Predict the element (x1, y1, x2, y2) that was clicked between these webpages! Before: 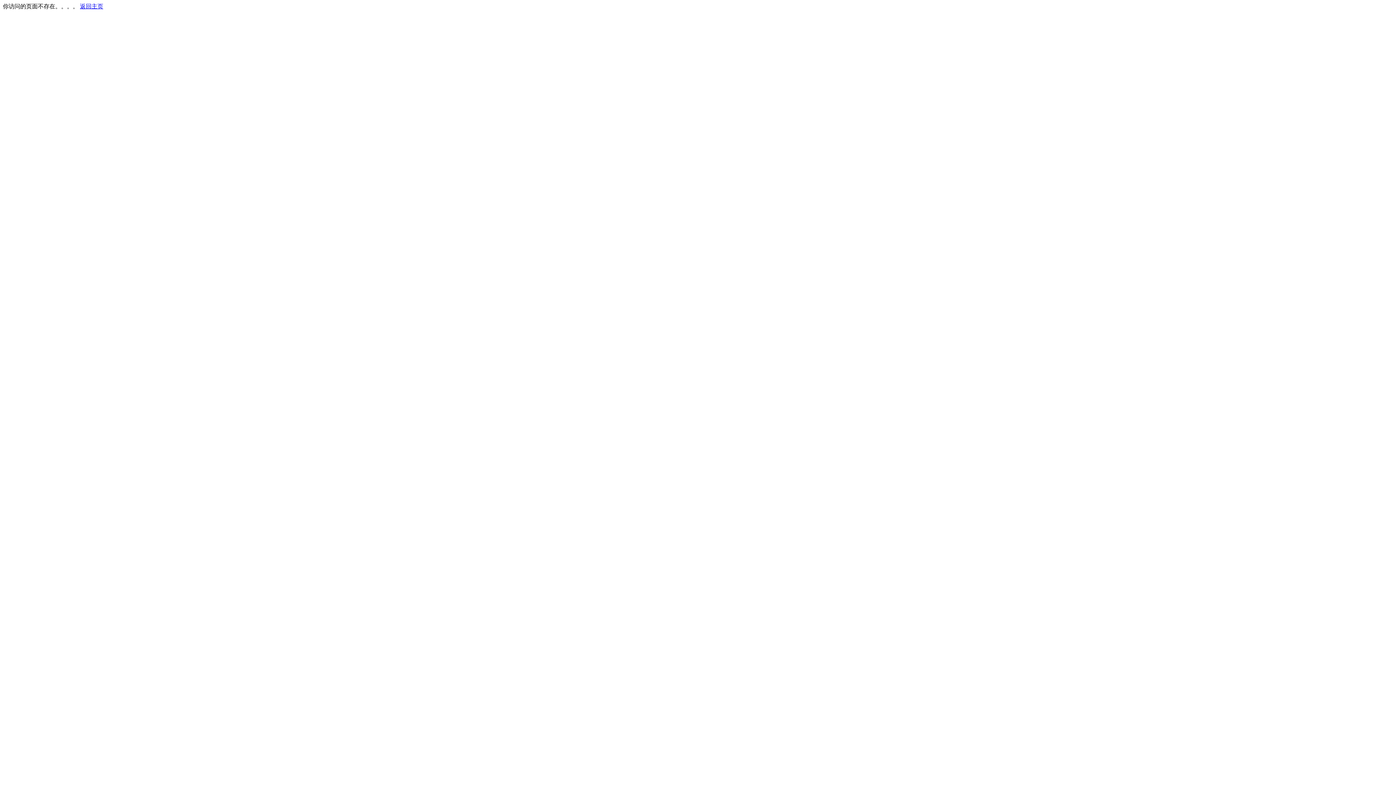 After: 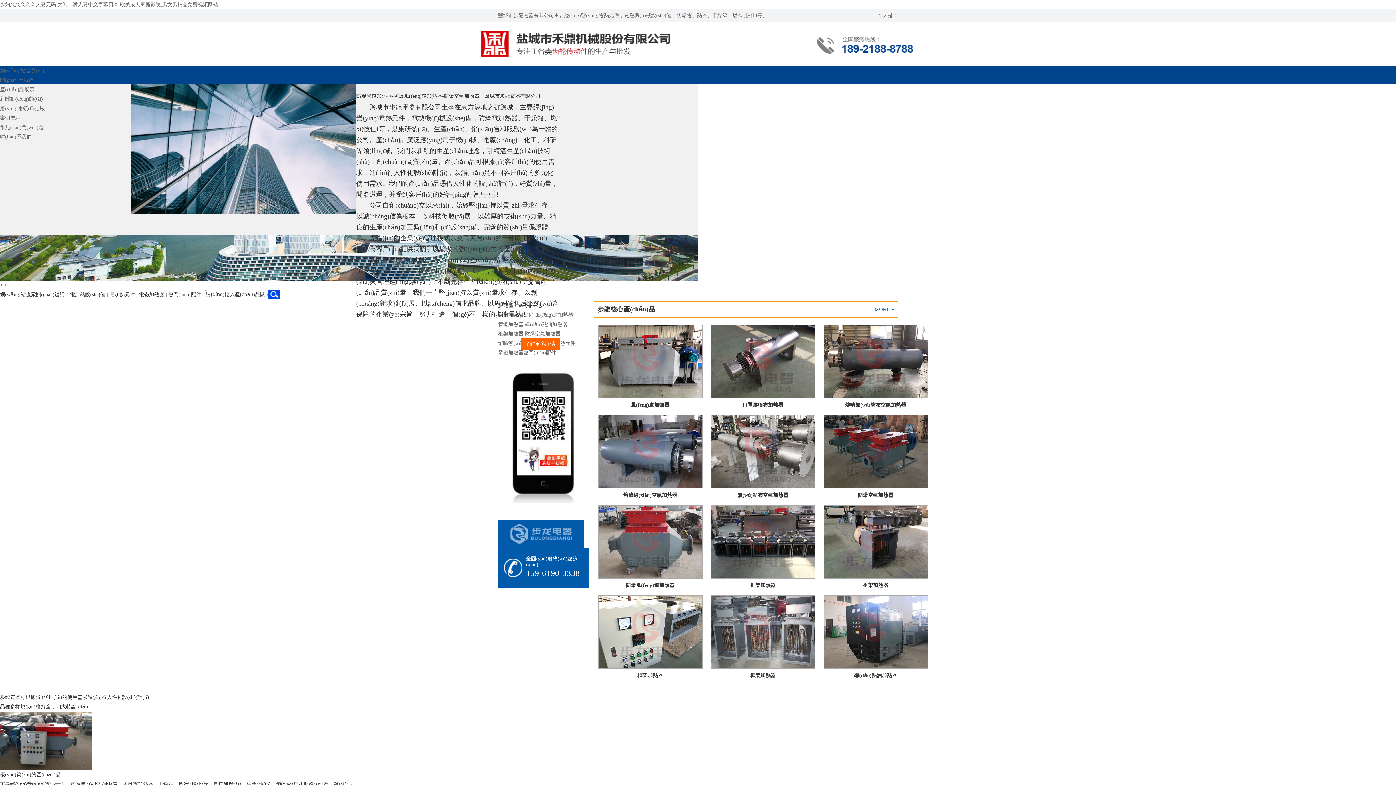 Action: label: 返回主页 bbox: (80, 3, 103, 9)